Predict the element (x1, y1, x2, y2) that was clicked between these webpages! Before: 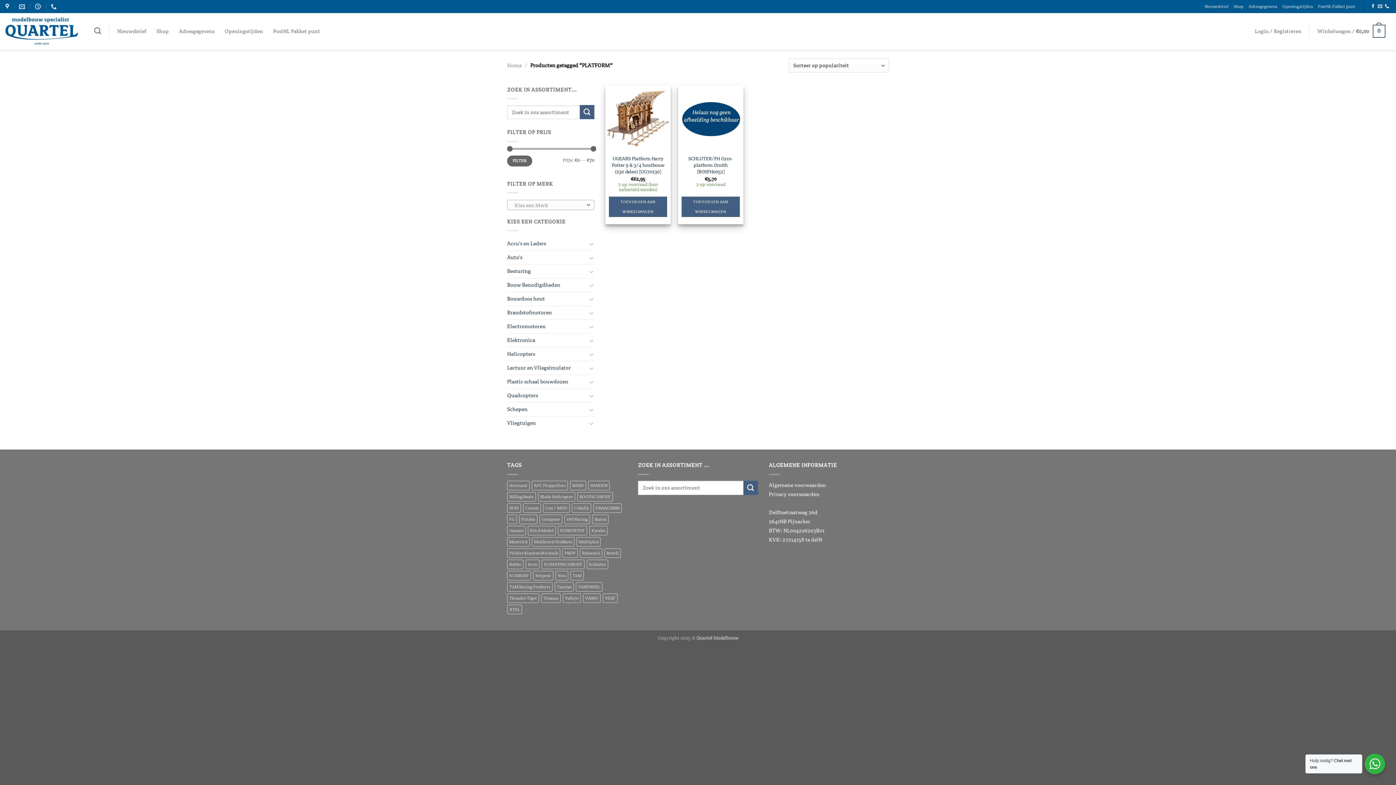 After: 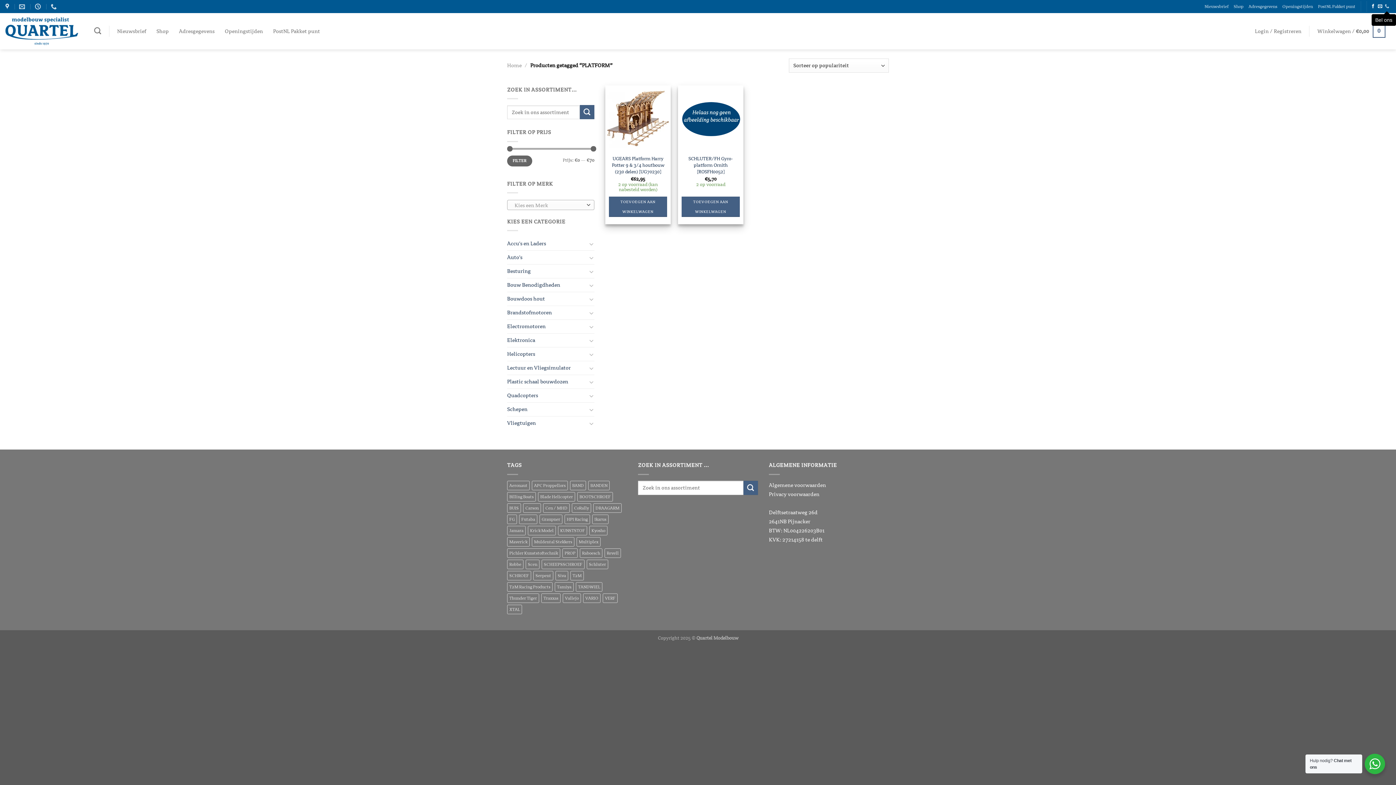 Action: label: Bel ons bbox: (1385, 4, 1389, 9)